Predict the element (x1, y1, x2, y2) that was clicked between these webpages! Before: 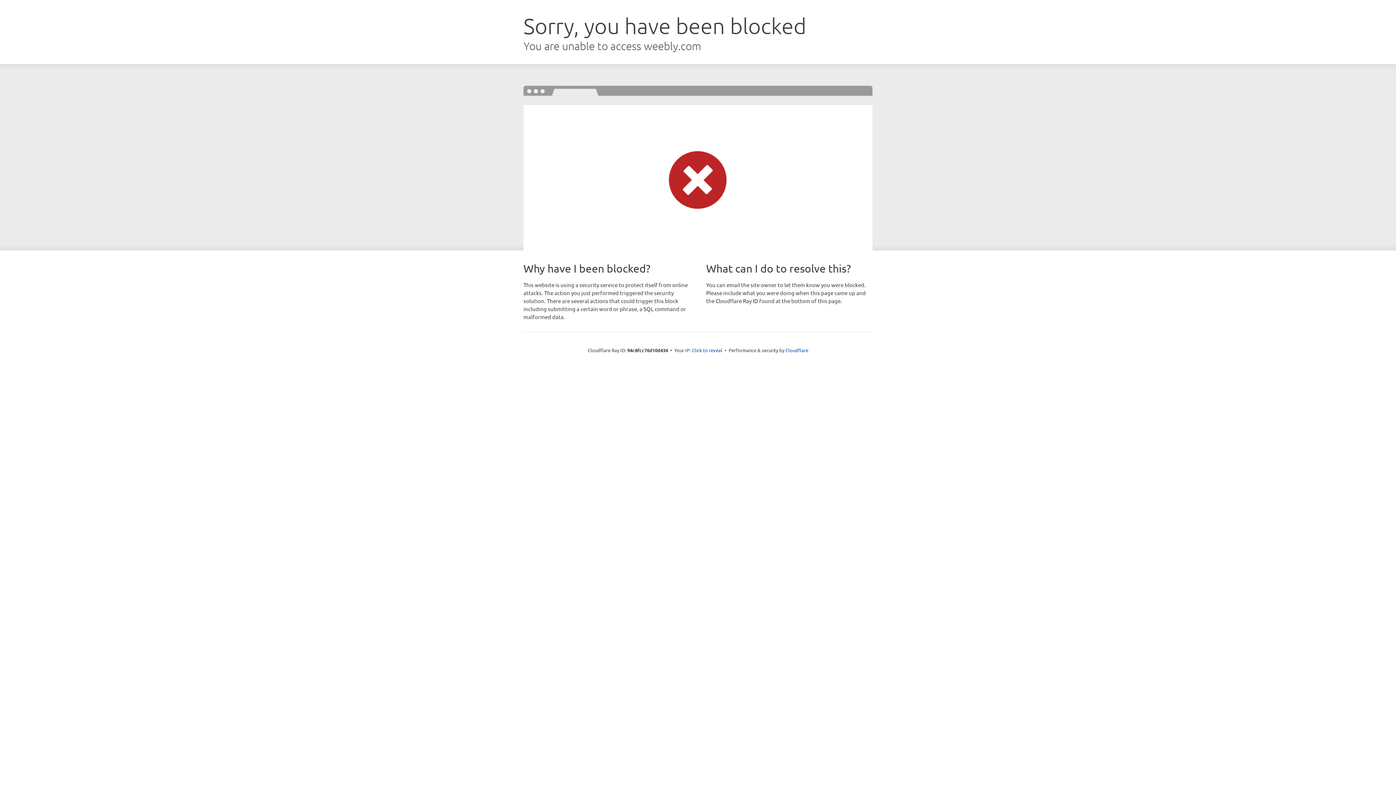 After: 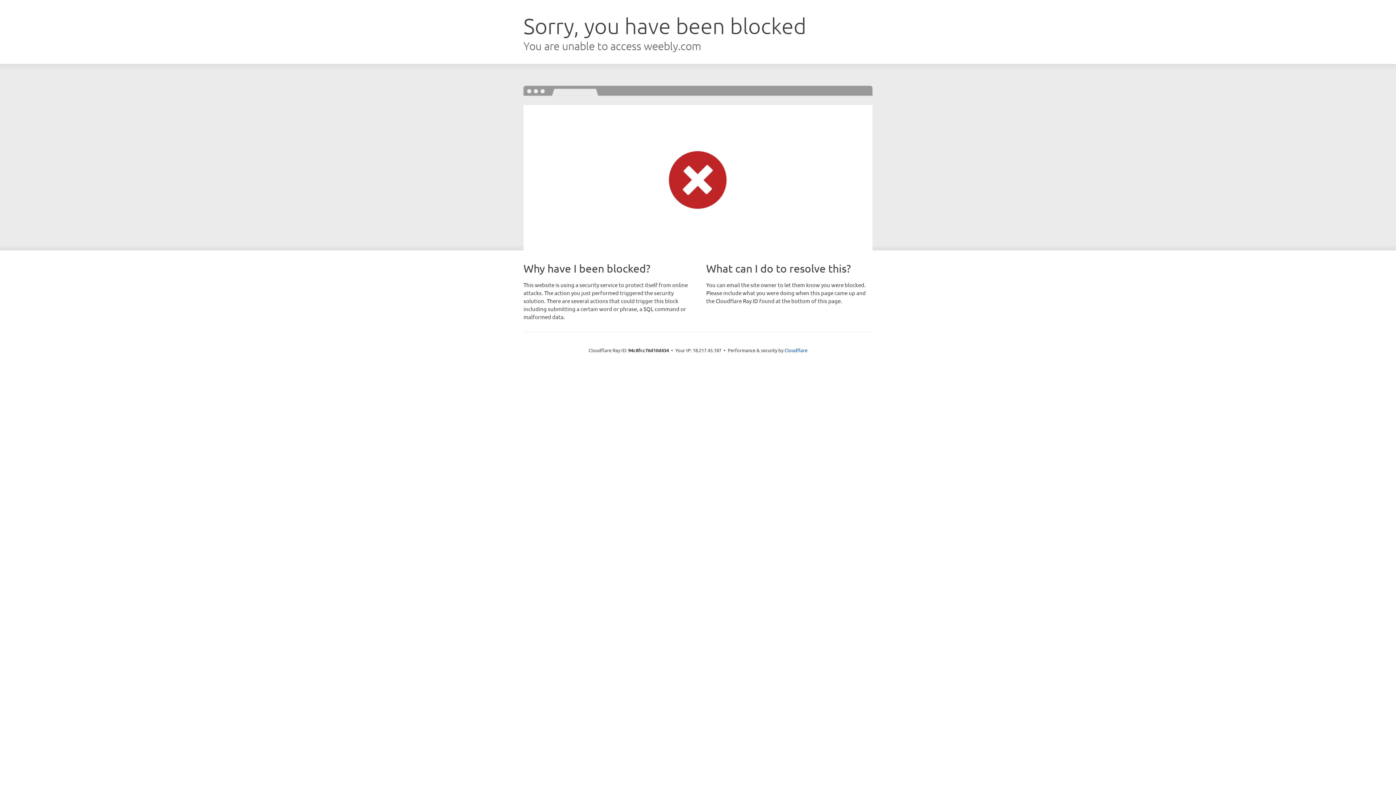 Action: label: Click to reveal bbox: (692, 346, 722, 353)